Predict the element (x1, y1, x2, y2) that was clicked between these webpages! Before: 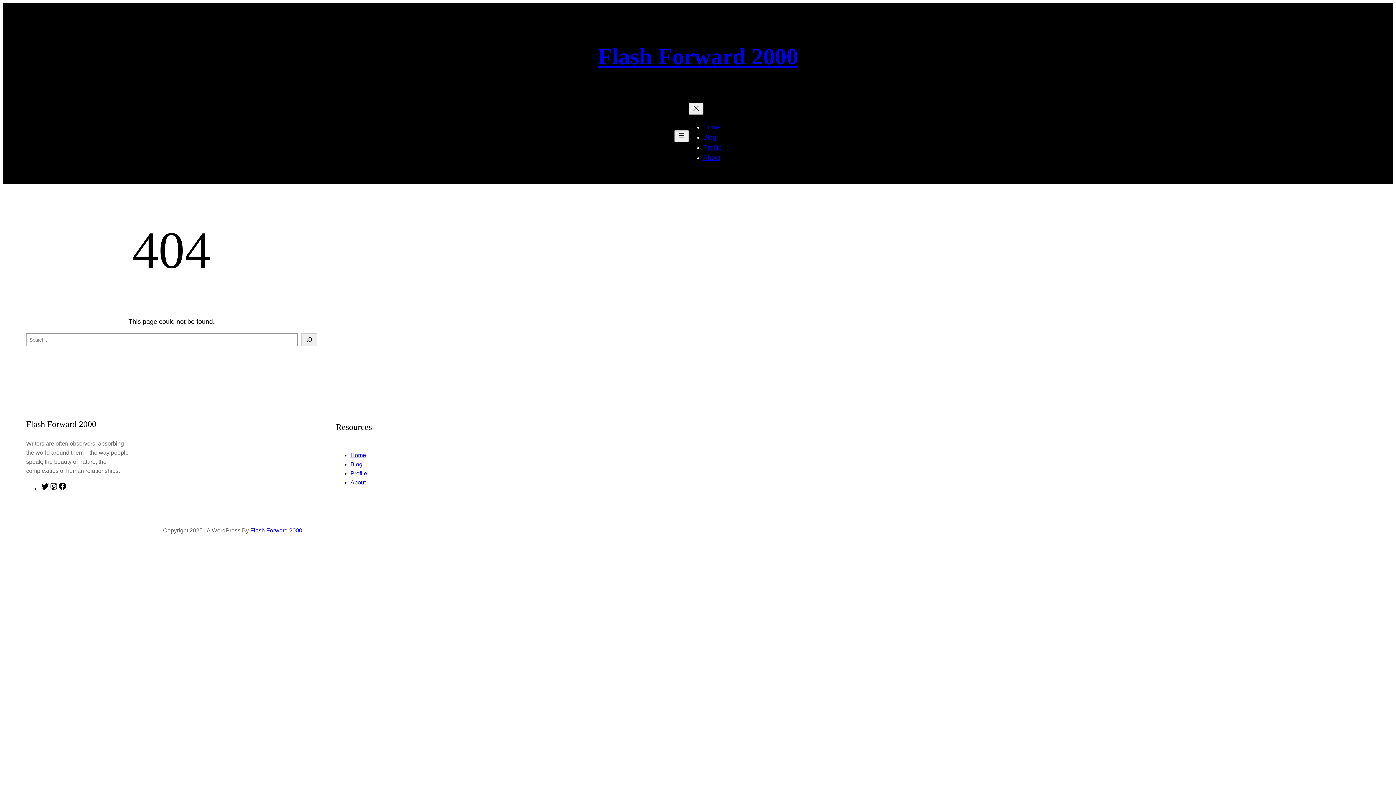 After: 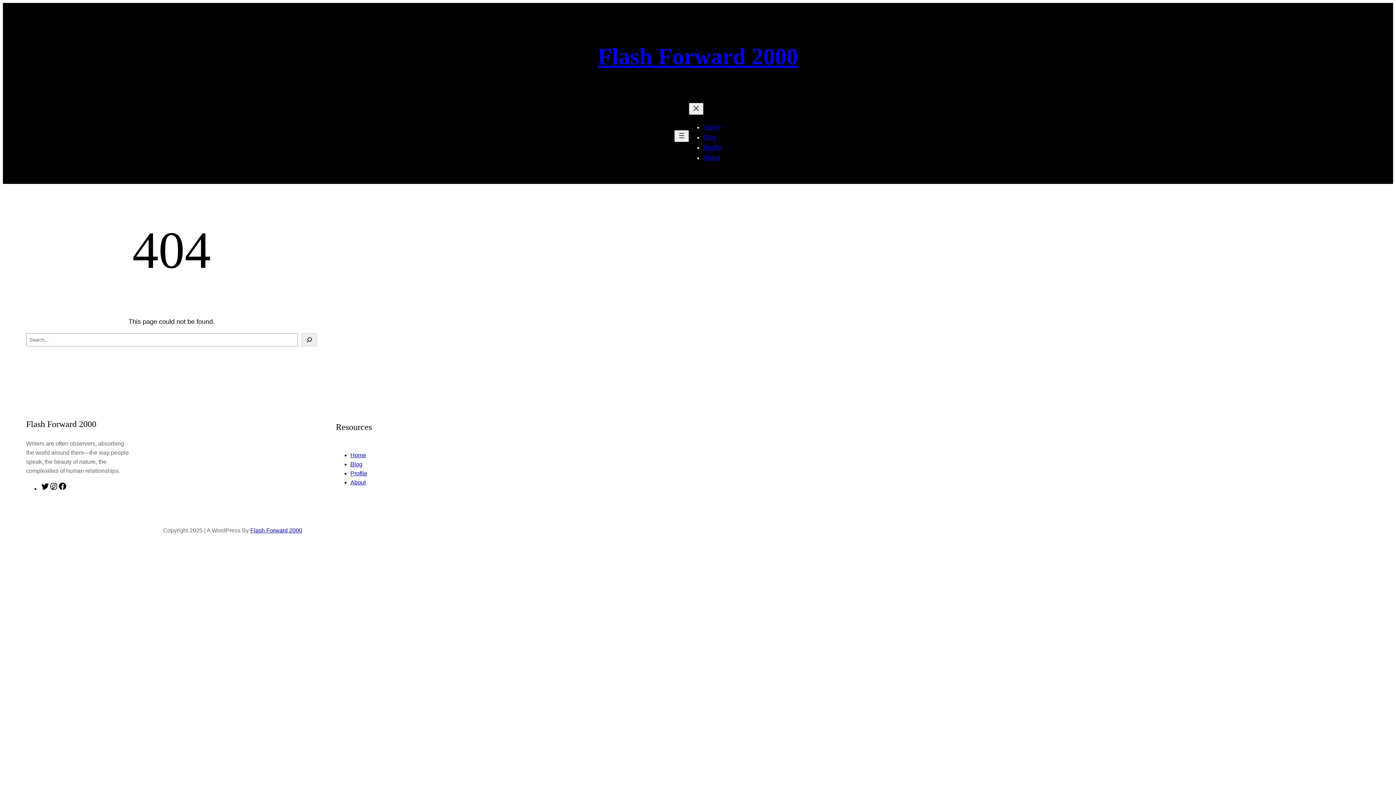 Action: bbox: (58, 485, 66, 492) label: Facebook